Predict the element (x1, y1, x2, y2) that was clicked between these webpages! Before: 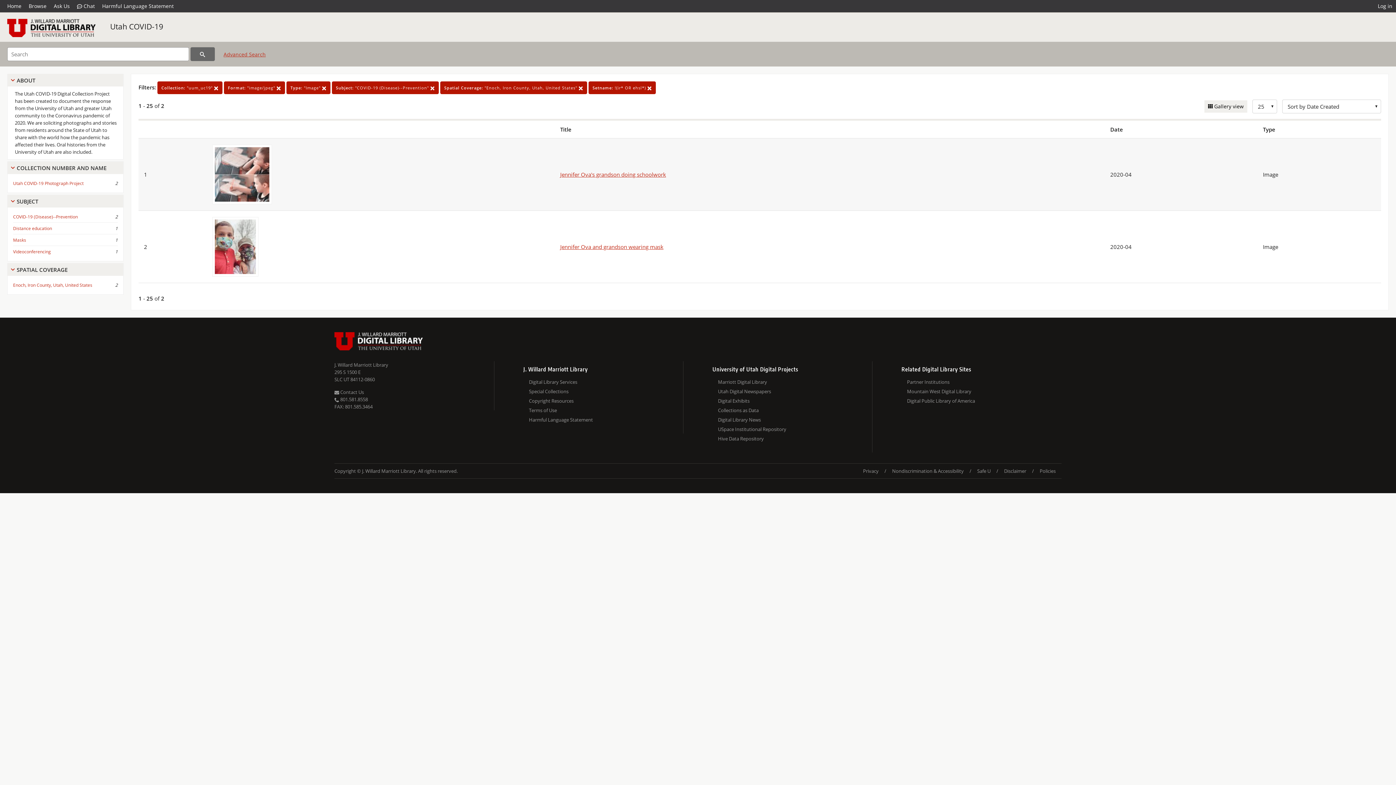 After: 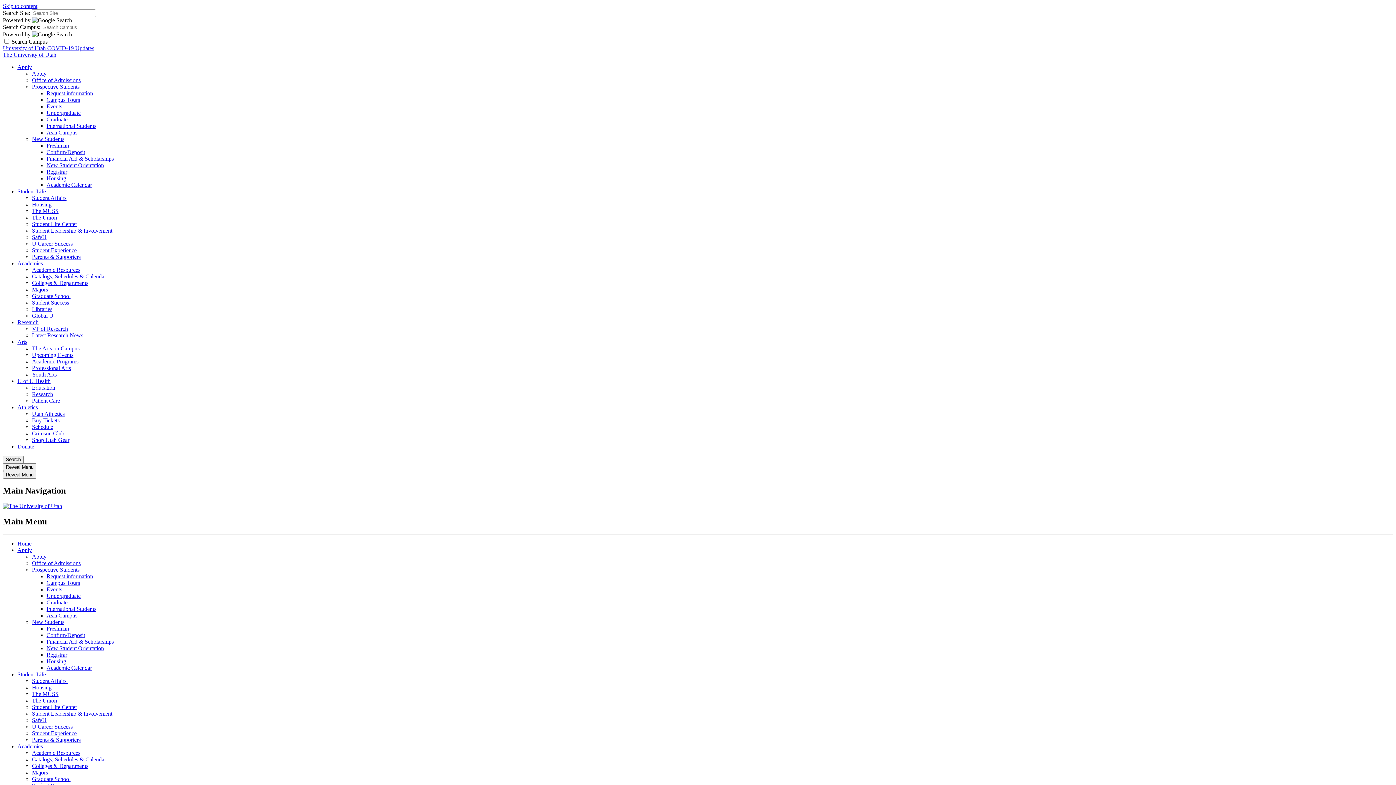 Action: label: Nondiscrimination & Accessibility bbox: (886, 464, 969, 478)